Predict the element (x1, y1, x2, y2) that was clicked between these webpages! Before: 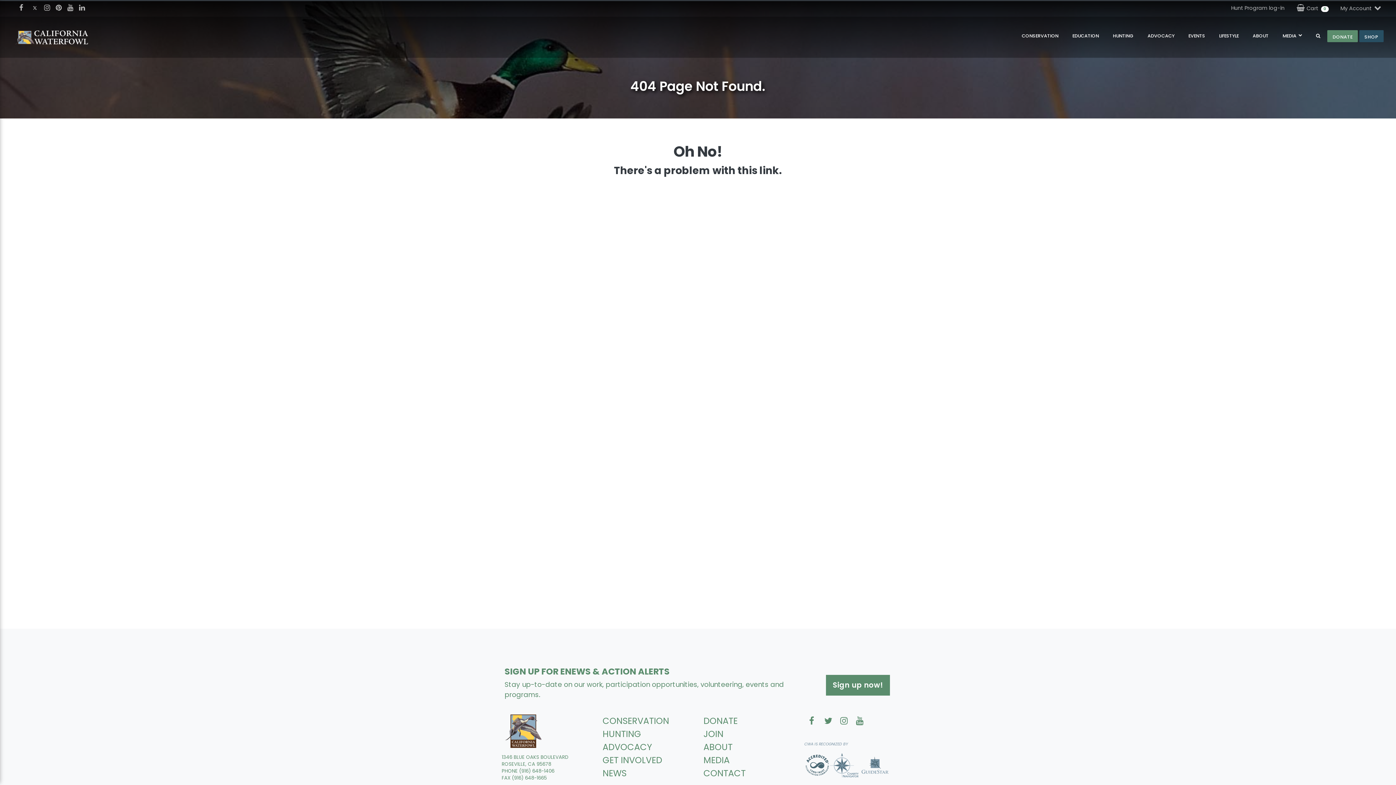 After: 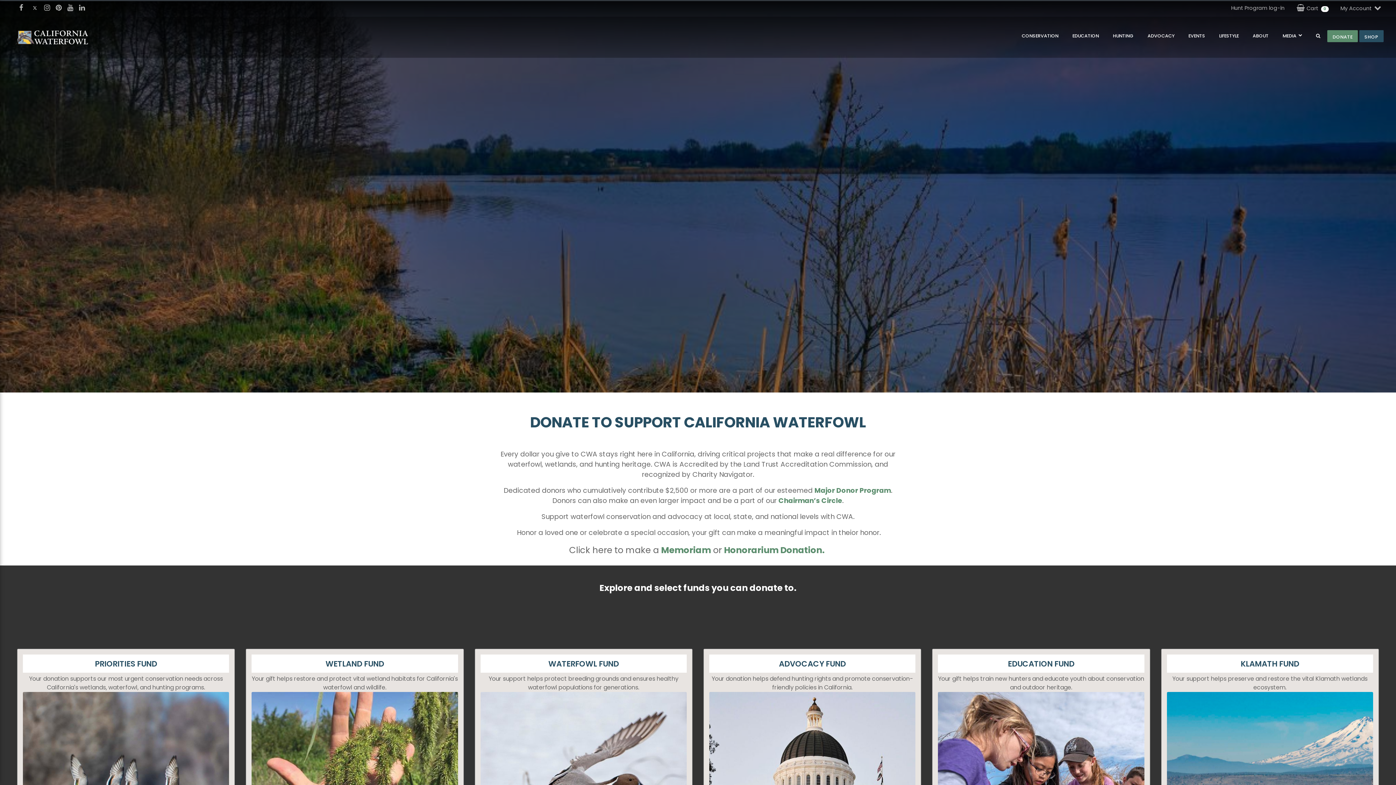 Action: bbox: (703, 715, 737, 727) label: DONATE